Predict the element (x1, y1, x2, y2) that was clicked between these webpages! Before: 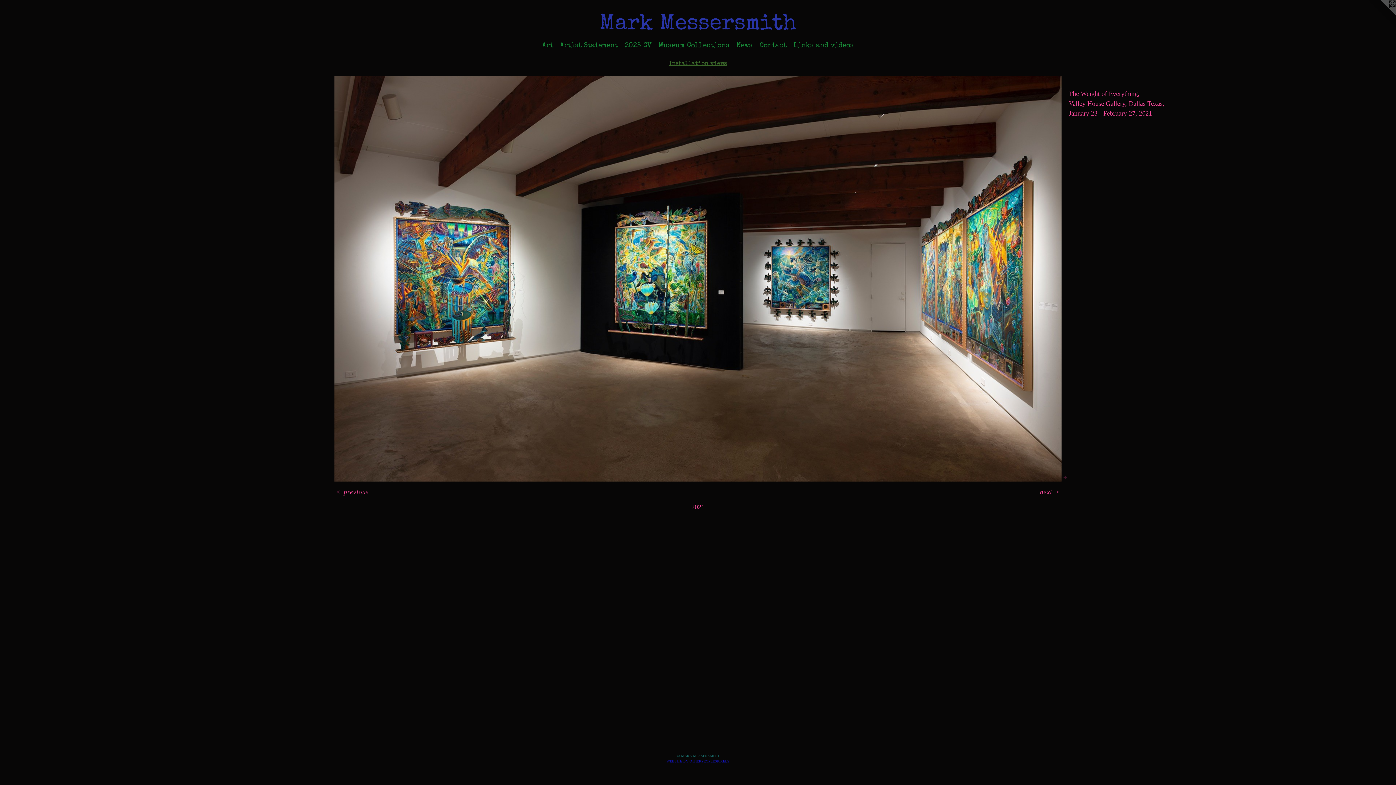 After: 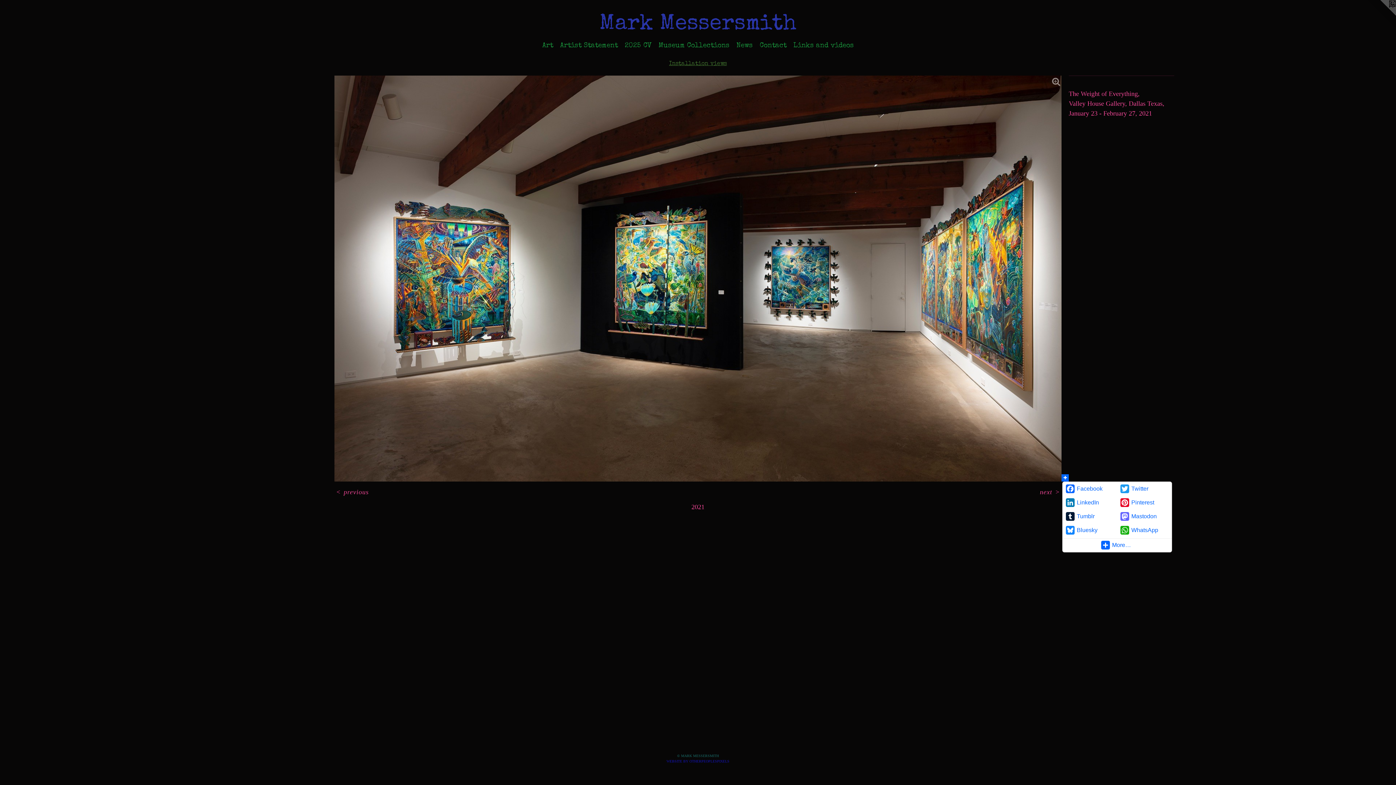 Action: bbox: (1061, 474, 1069, 481)